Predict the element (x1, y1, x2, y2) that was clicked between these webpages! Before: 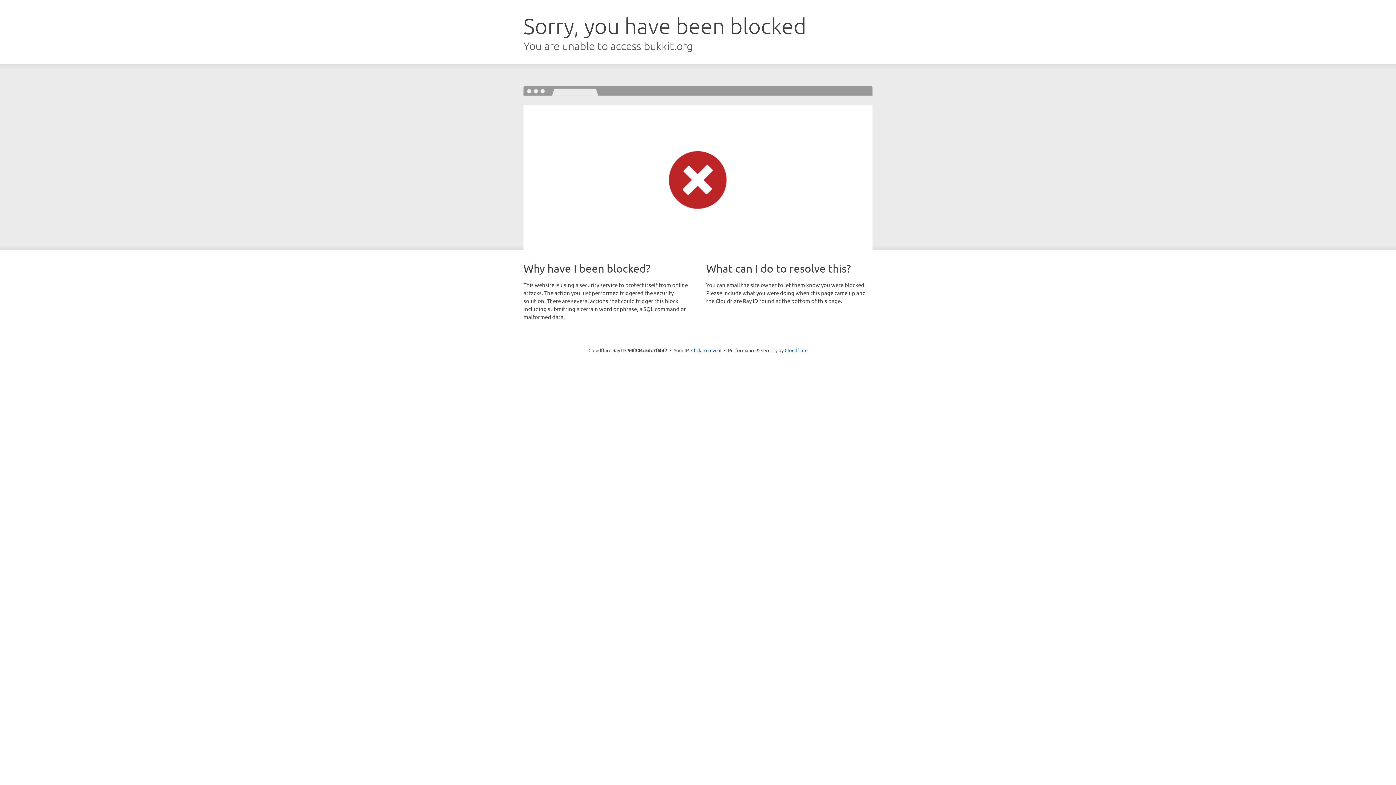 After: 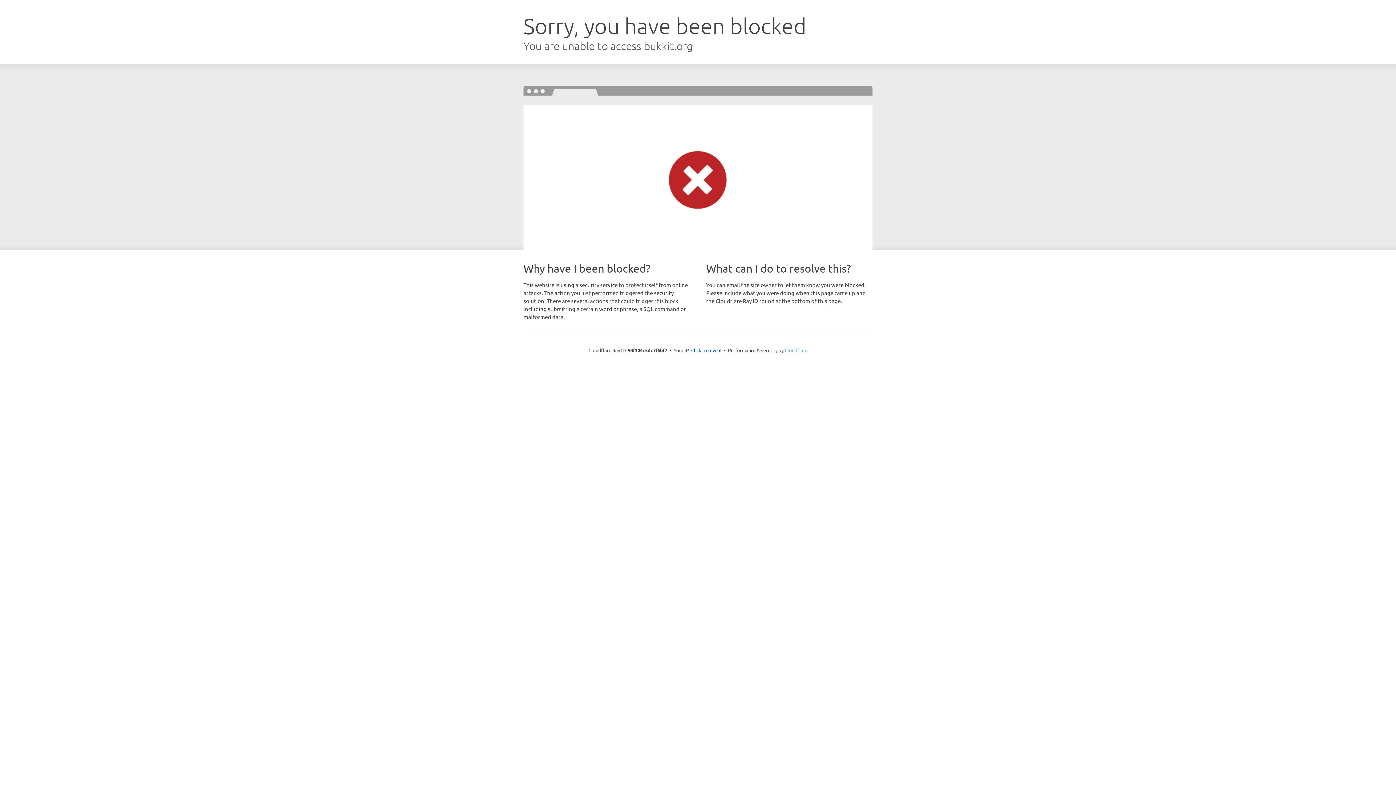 Action: label: Cloudflare bbox: (784, 347, 807, 353)